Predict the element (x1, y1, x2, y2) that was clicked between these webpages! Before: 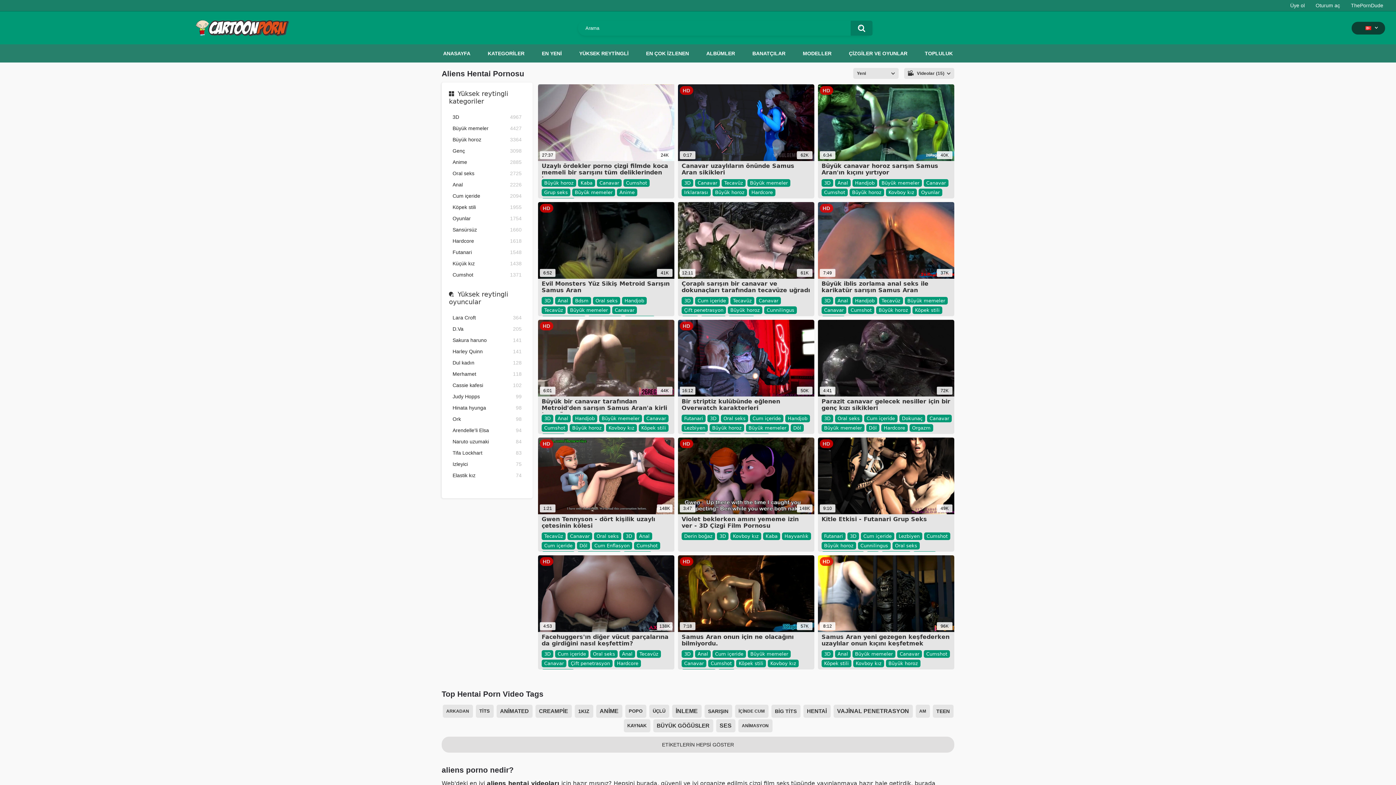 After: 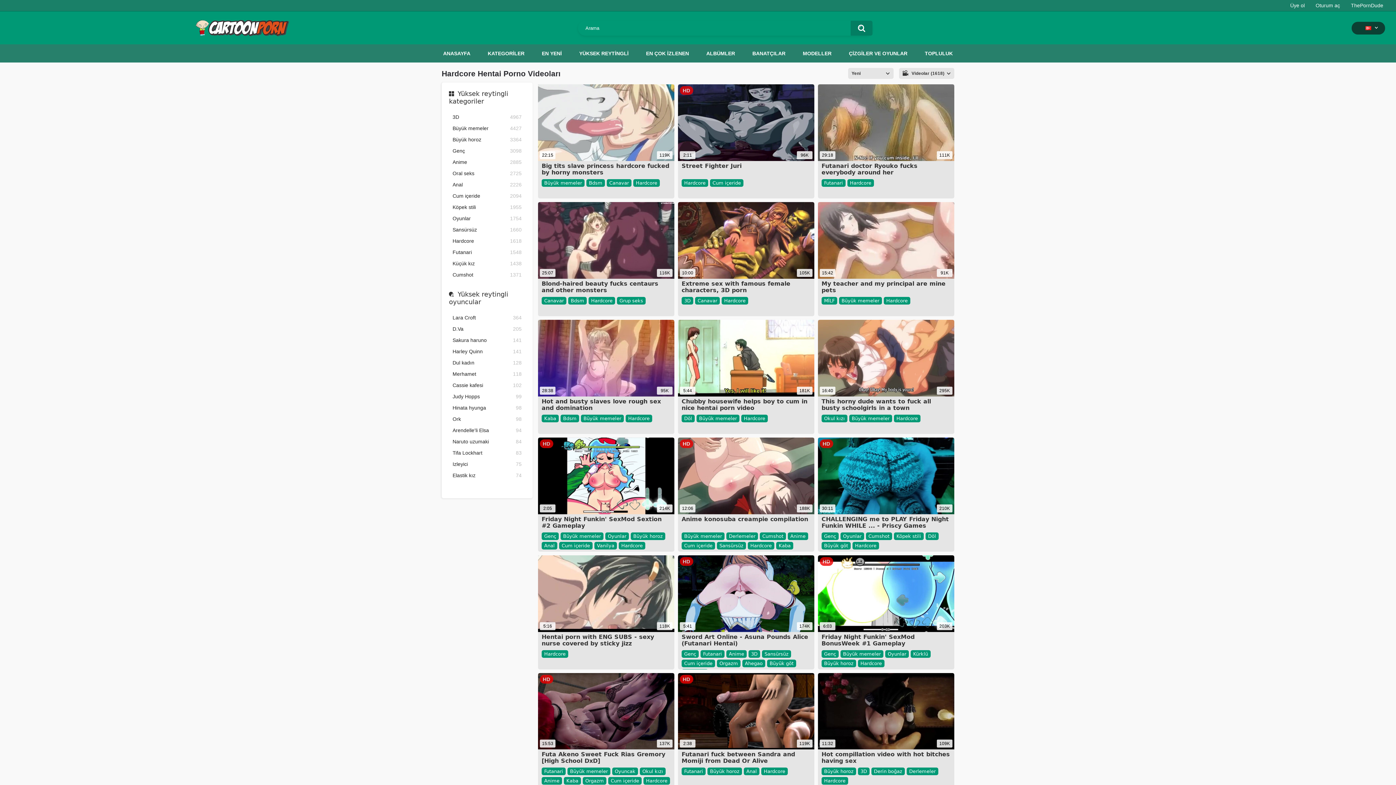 Action: label: Hardcore bbox: (881, 424, 907, 431)